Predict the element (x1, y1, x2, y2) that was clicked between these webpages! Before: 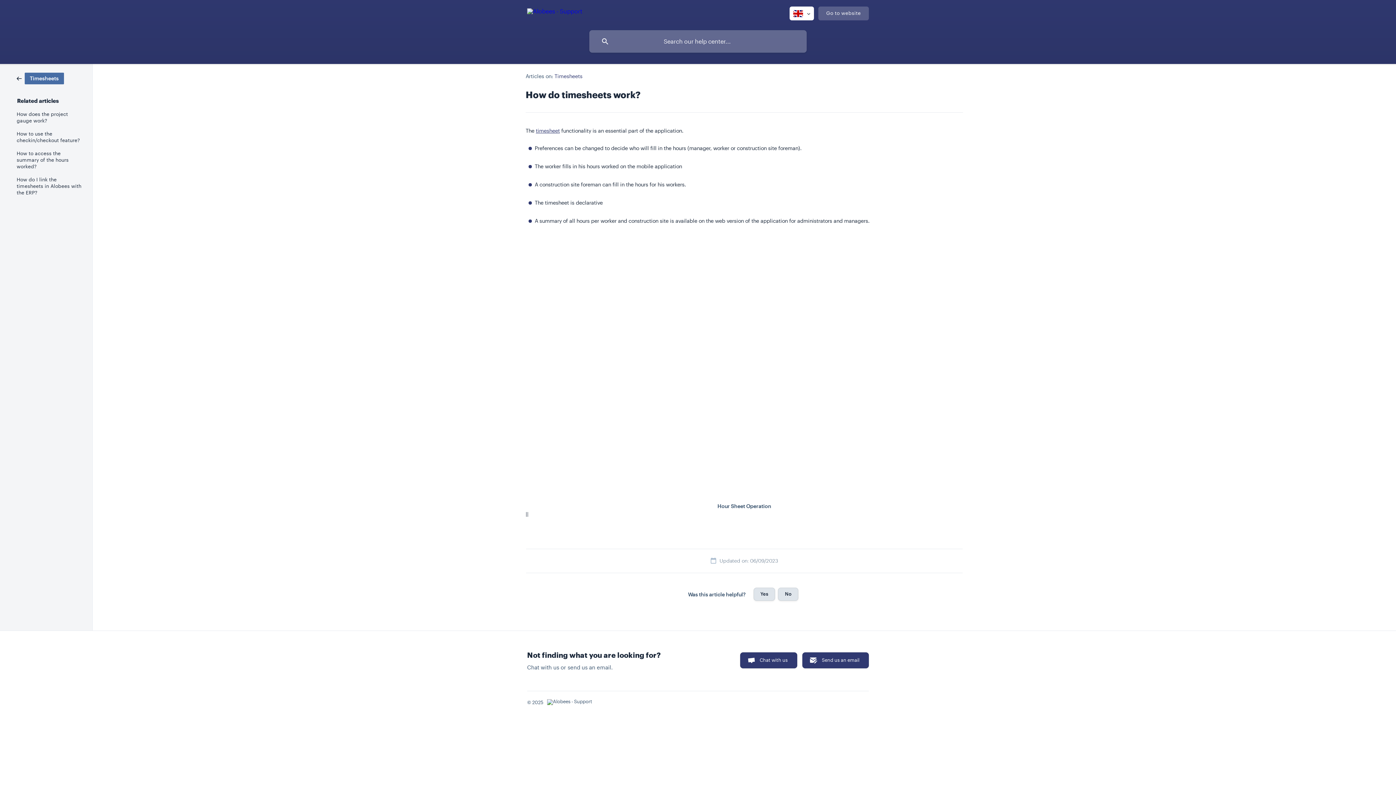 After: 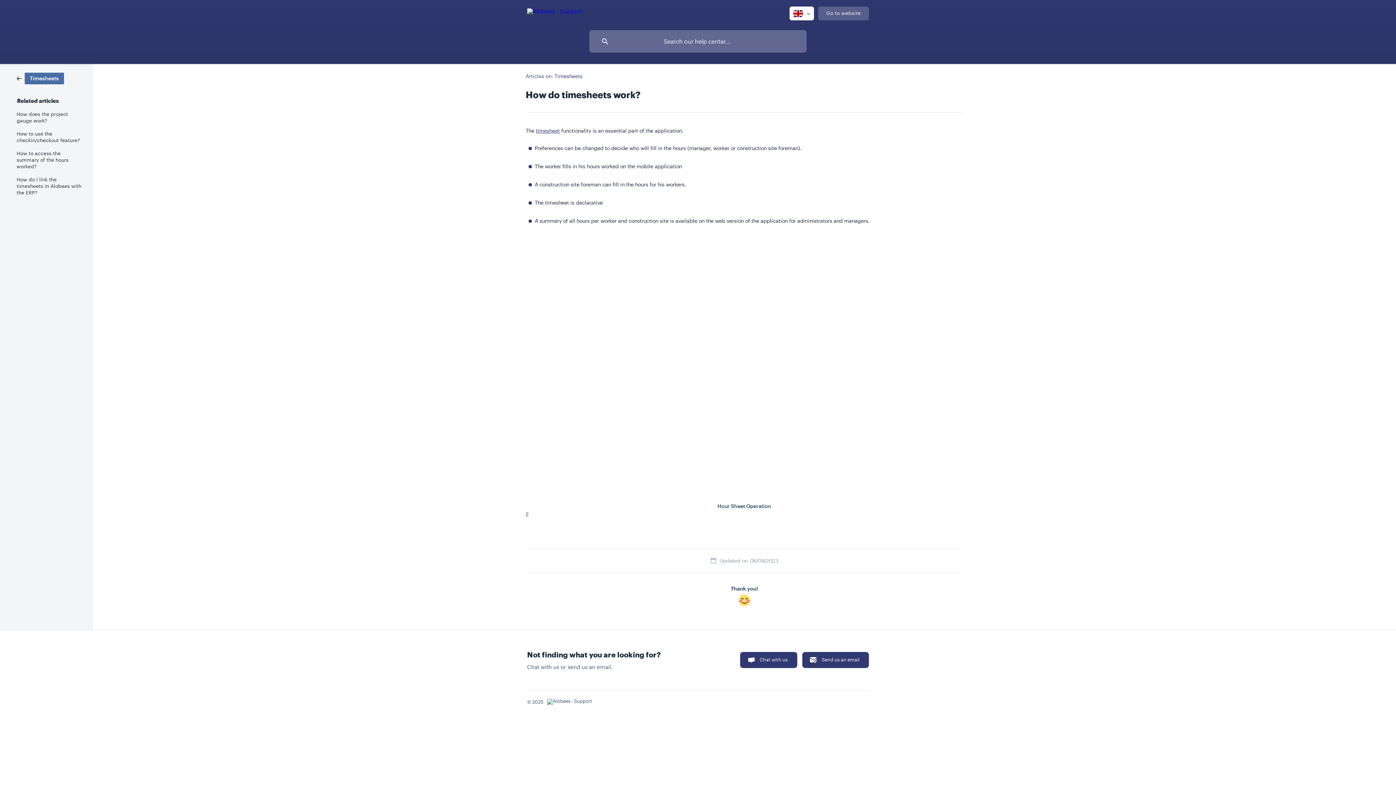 Action: label: Yes bbox: (753, 587, 775, 601)